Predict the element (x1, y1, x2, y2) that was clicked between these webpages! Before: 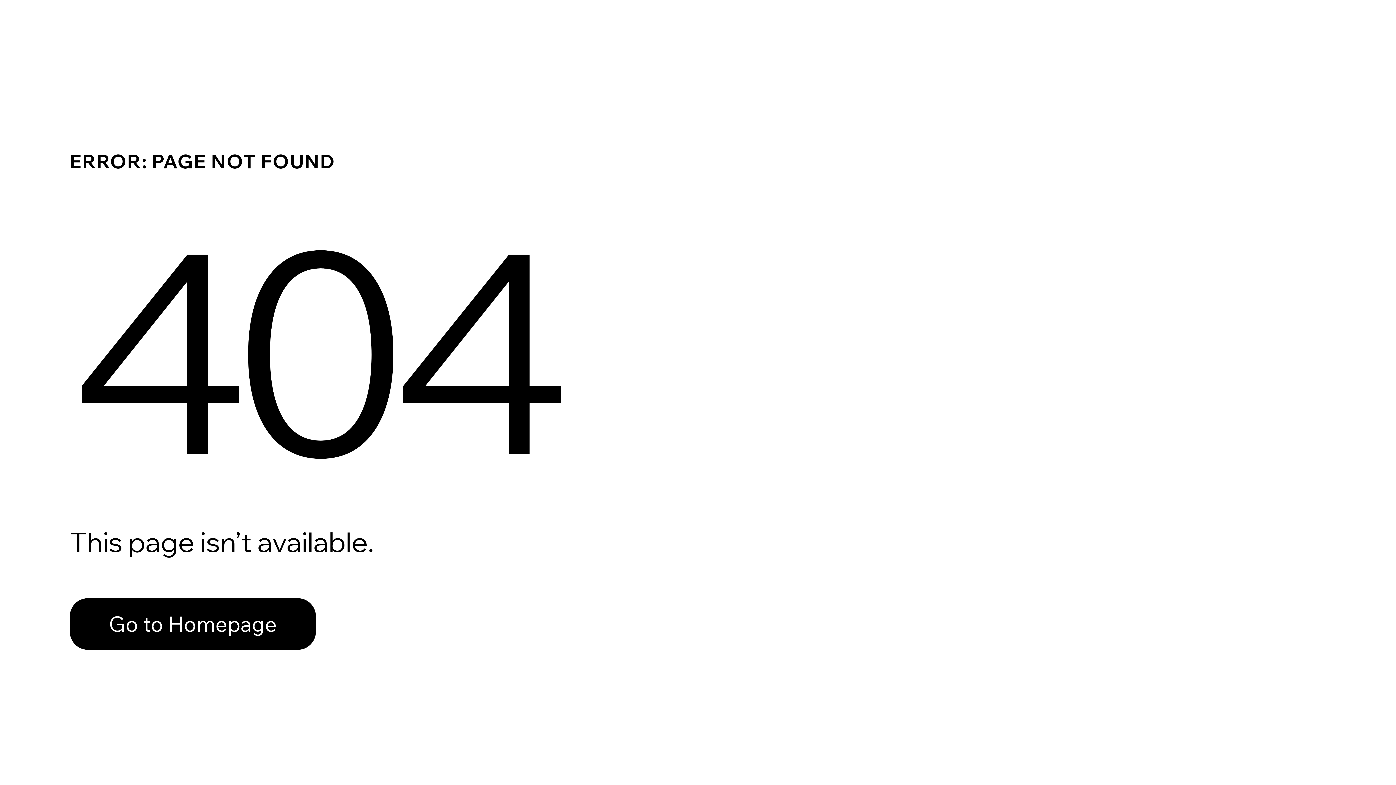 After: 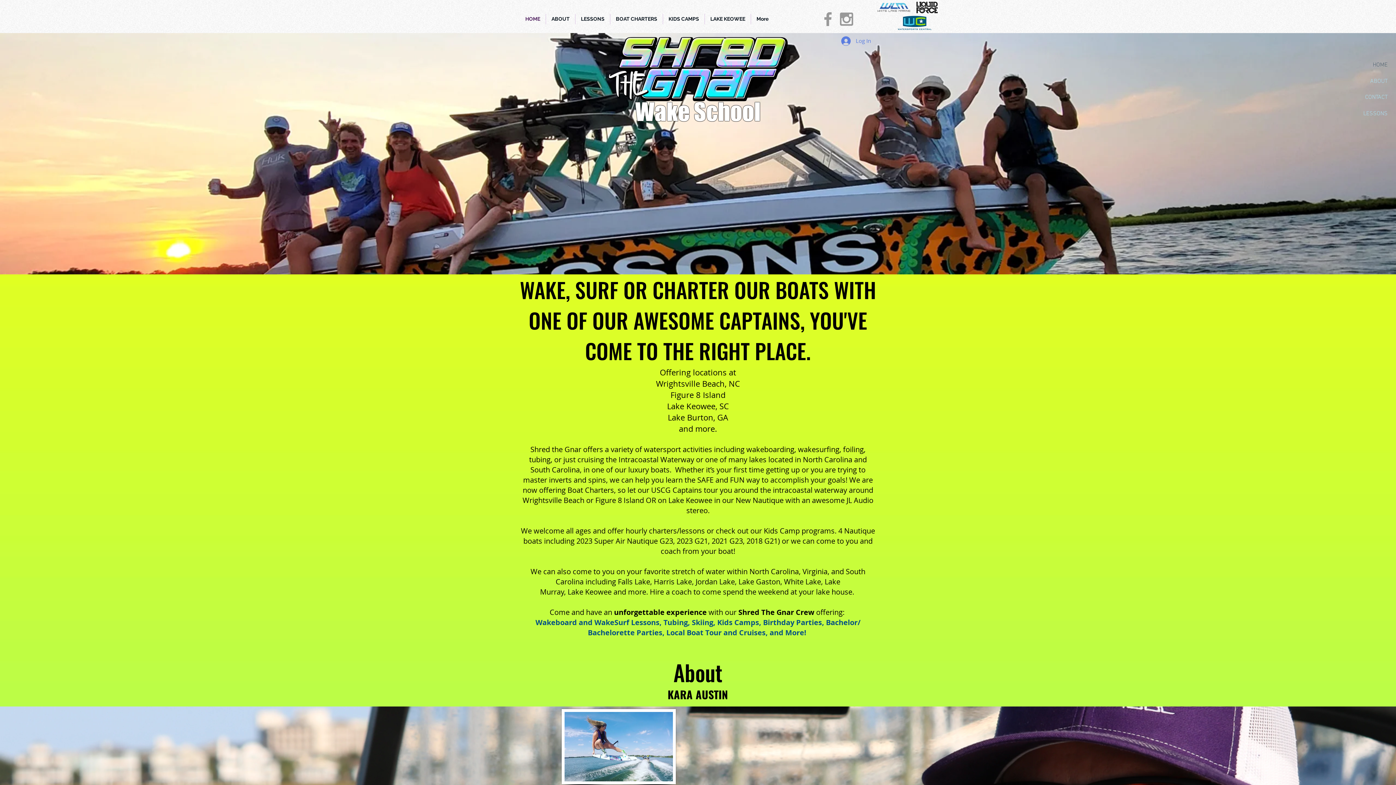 Action: bbox: (69, 598, 316, 650) label: Go to Homepage